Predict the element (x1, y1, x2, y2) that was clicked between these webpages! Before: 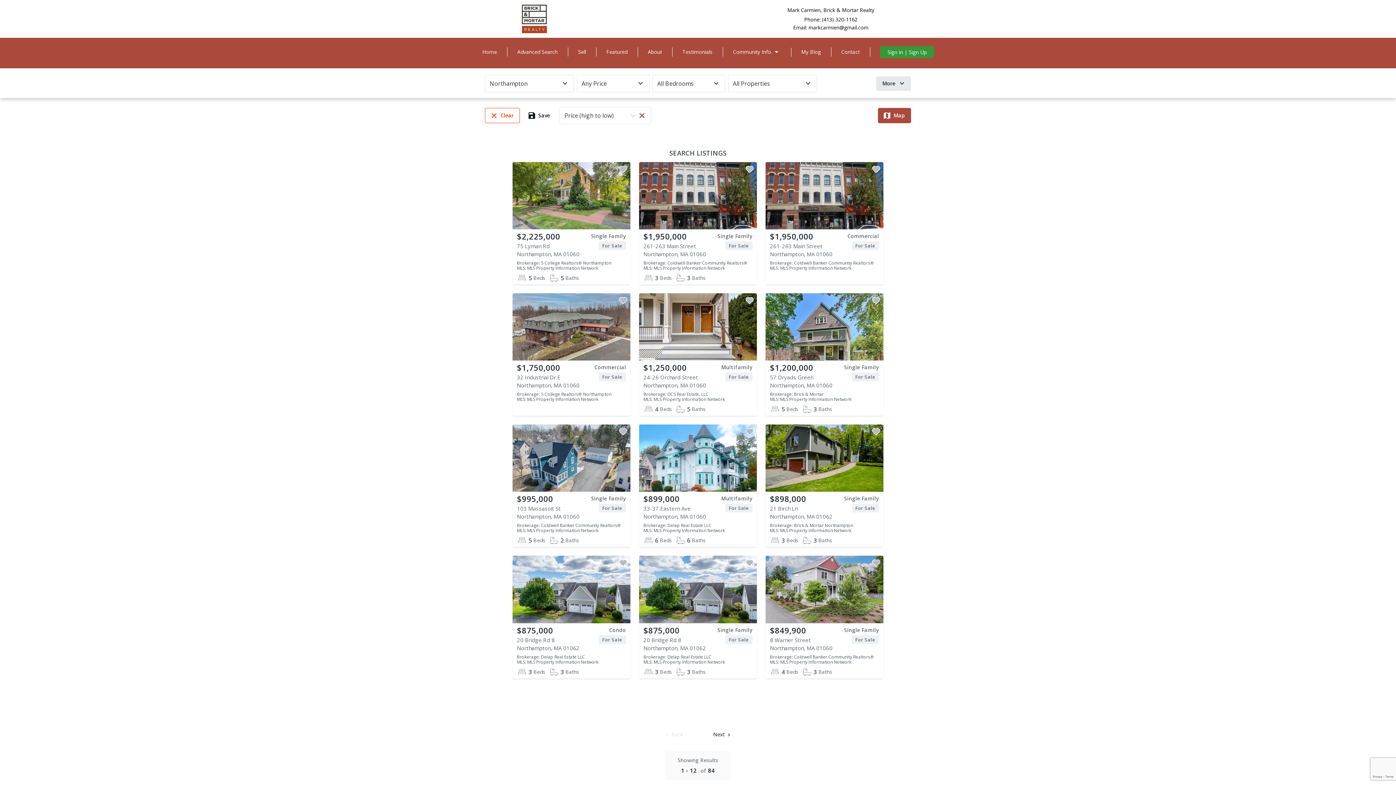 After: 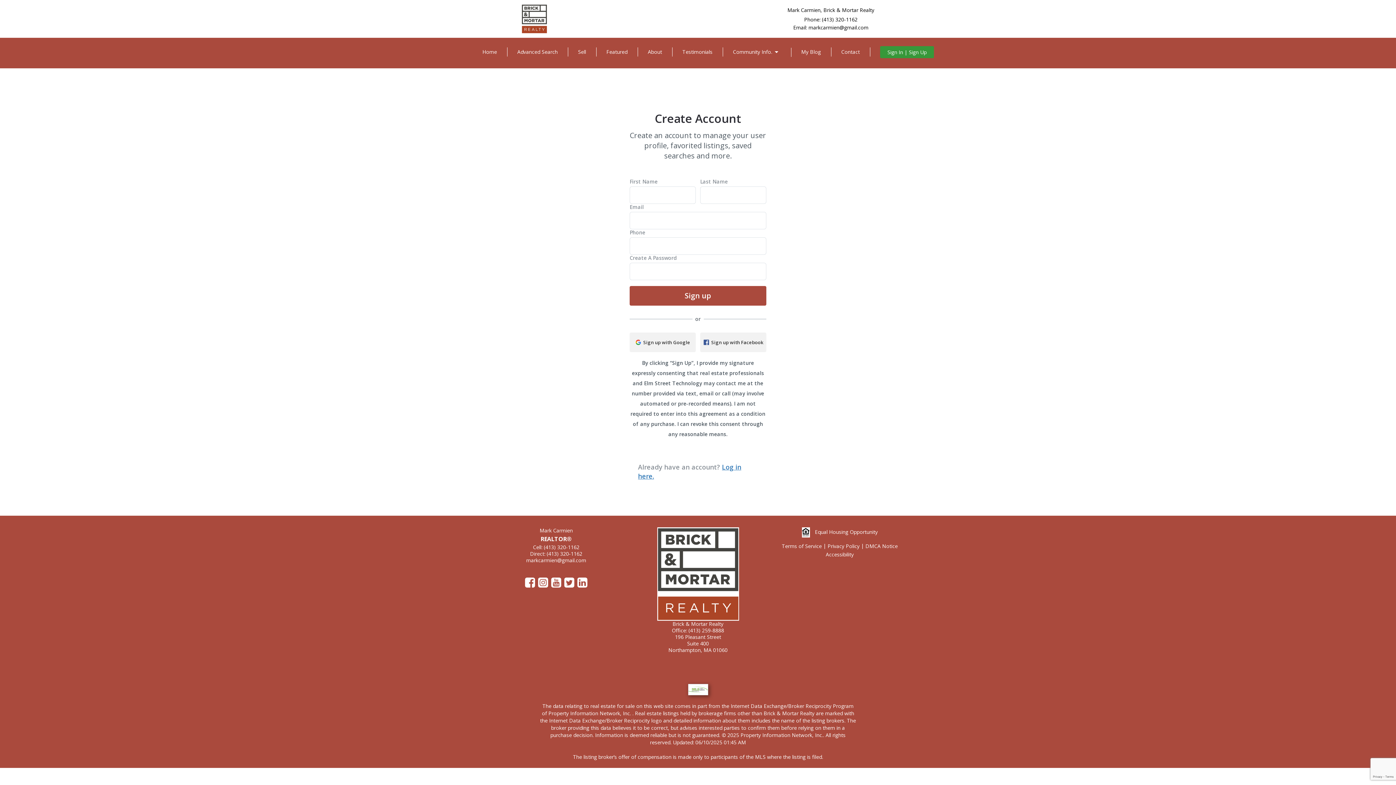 Action: bbox: (744, 426, 755, 437)